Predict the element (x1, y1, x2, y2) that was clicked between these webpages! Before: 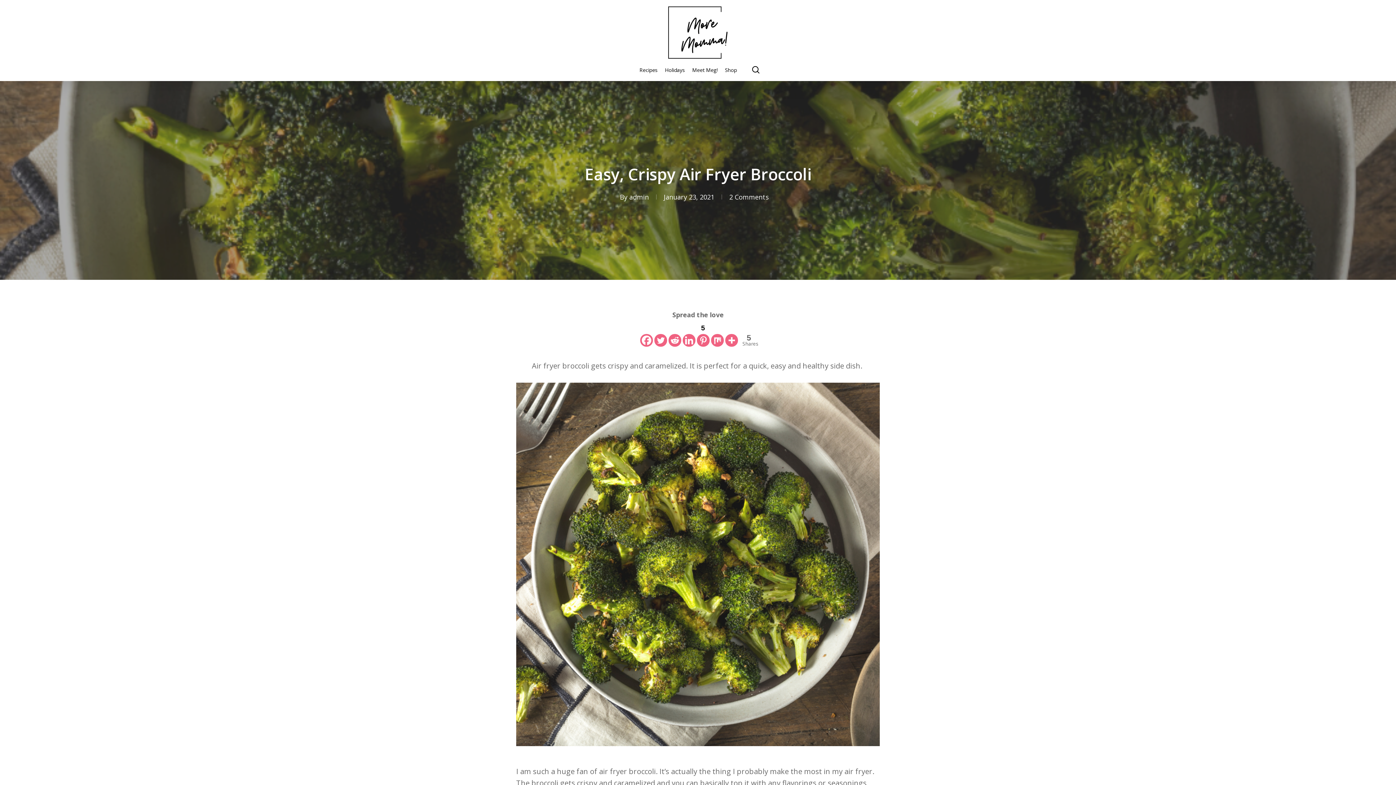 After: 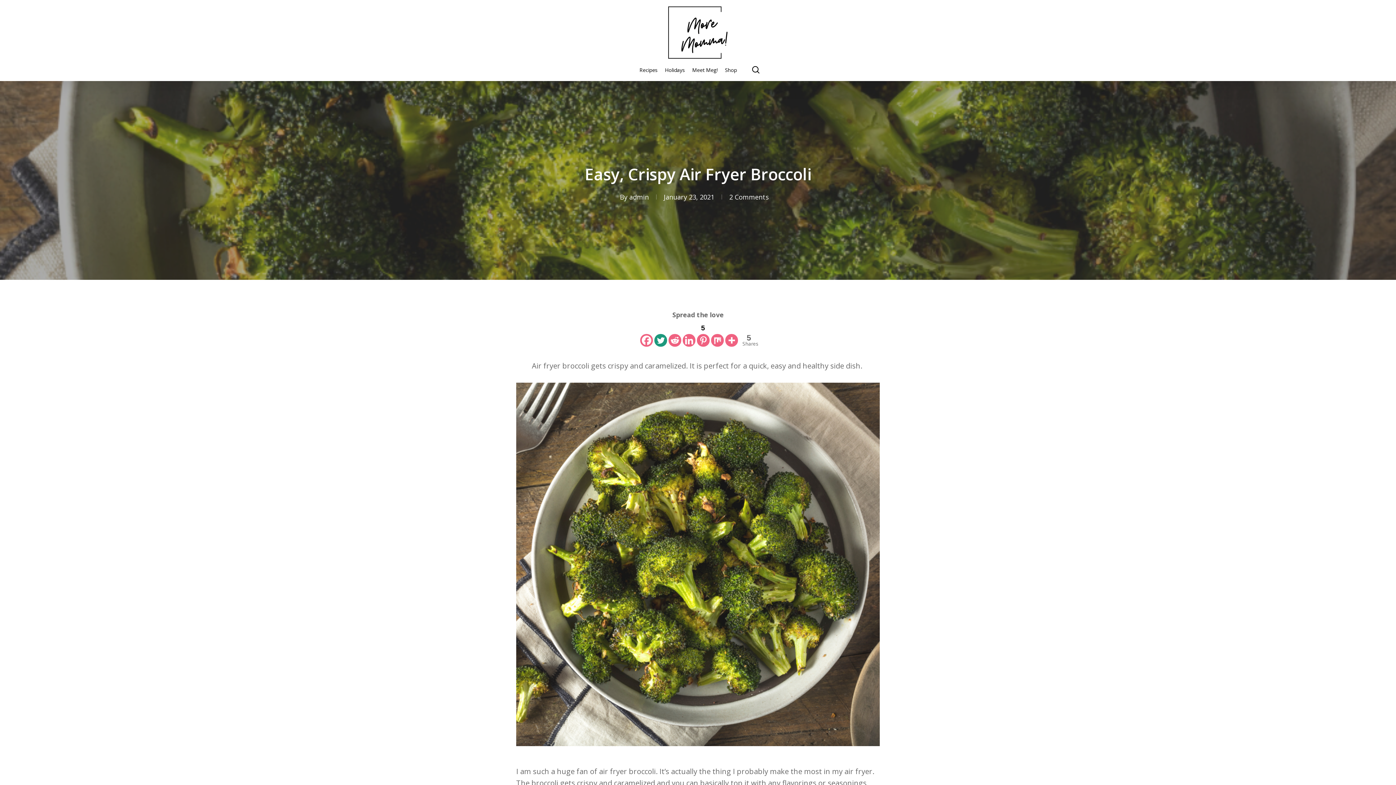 Action: label: Twitter bbox: (654, 322, 667, 346)